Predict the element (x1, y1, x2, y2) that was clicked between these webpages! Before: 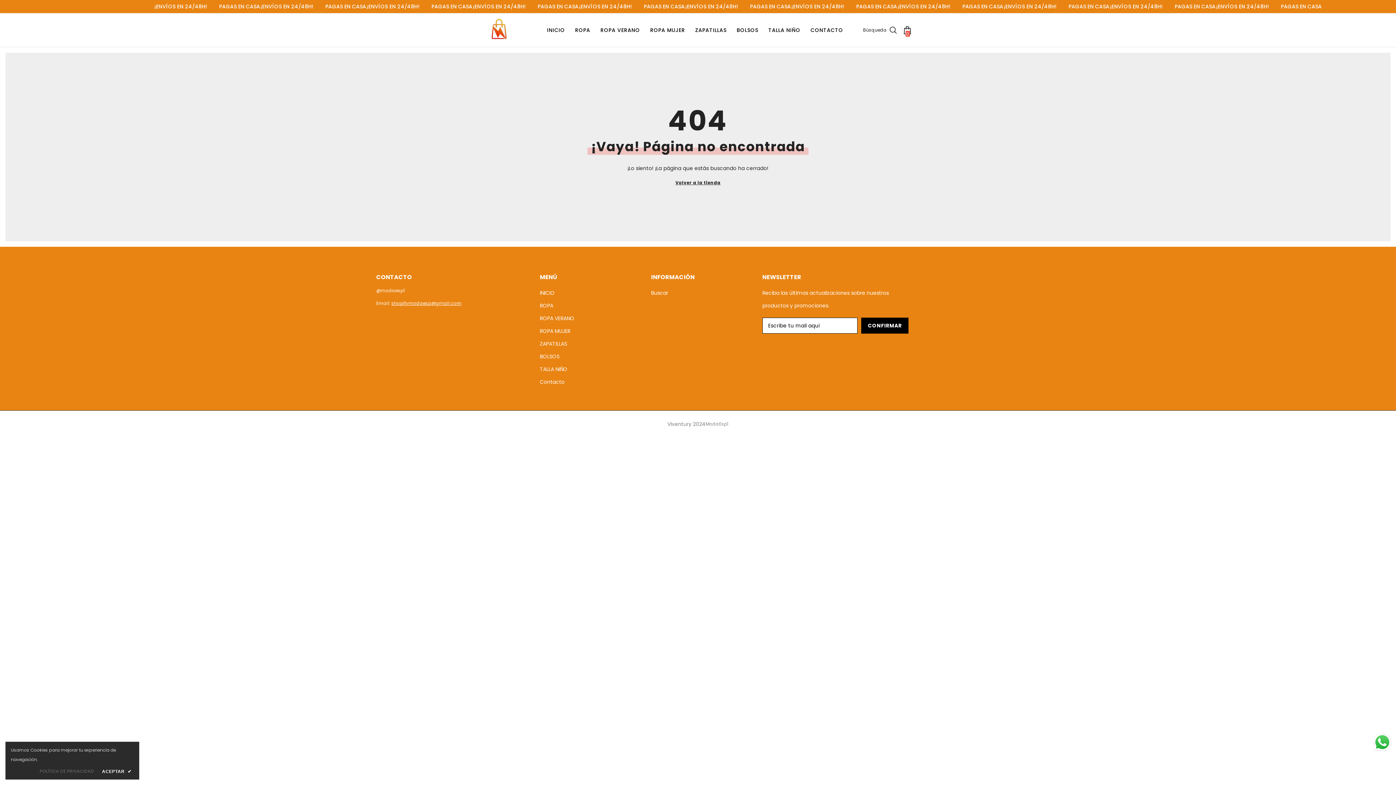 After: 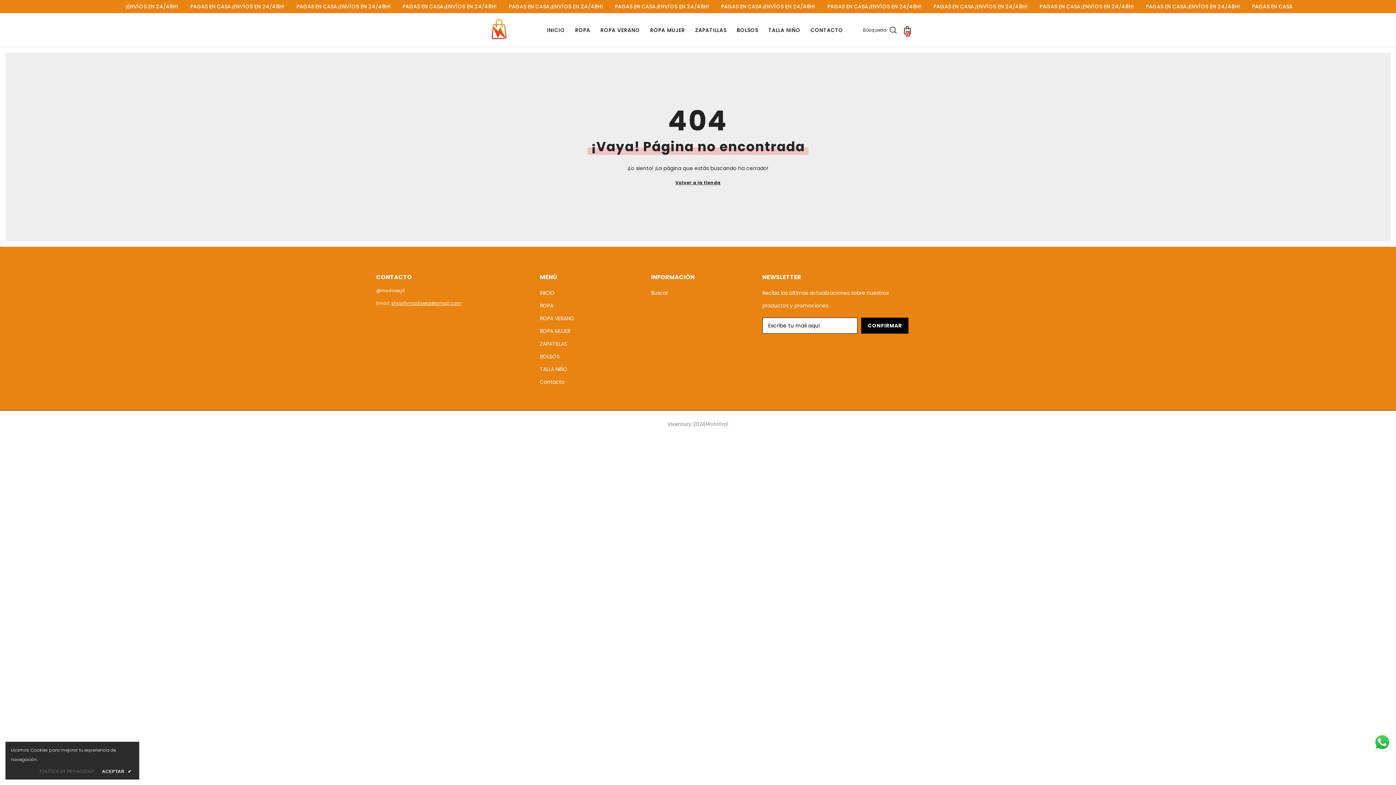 Action: bbox: (1372, 732, 1392, 752) label: Send a message via WhatsApp